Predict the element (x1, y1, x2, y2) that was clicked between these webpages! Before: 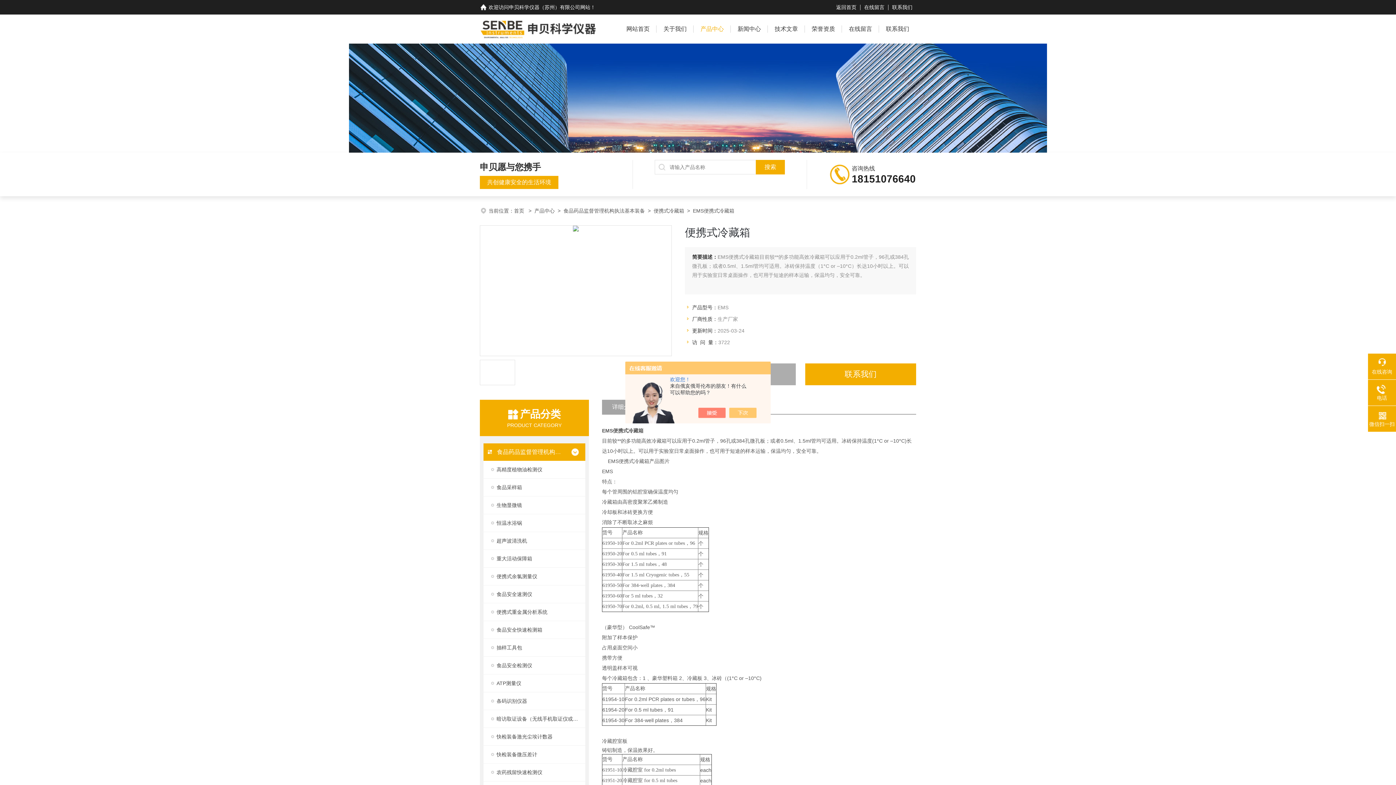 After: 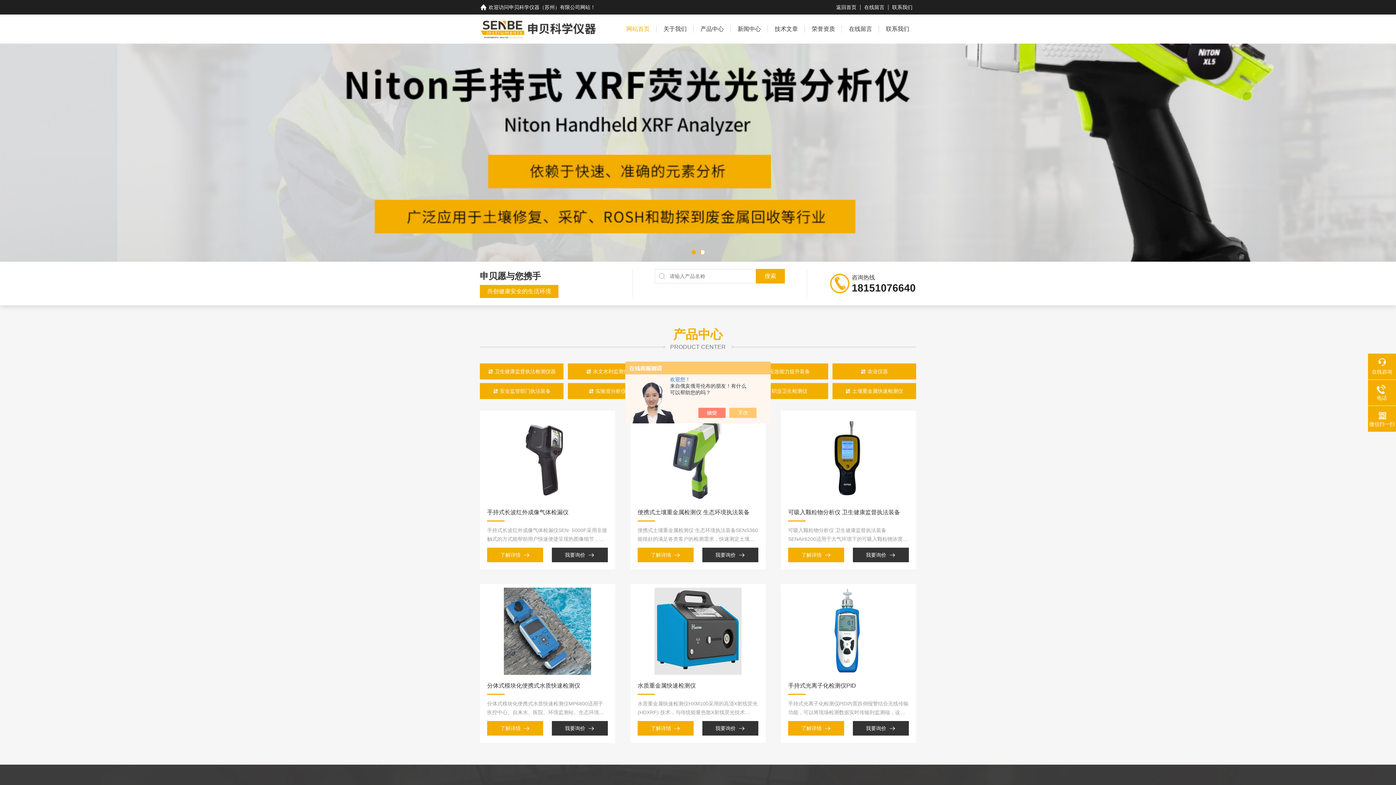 Action: label: 网站首页 bbox: (619, 14, 656, 43)